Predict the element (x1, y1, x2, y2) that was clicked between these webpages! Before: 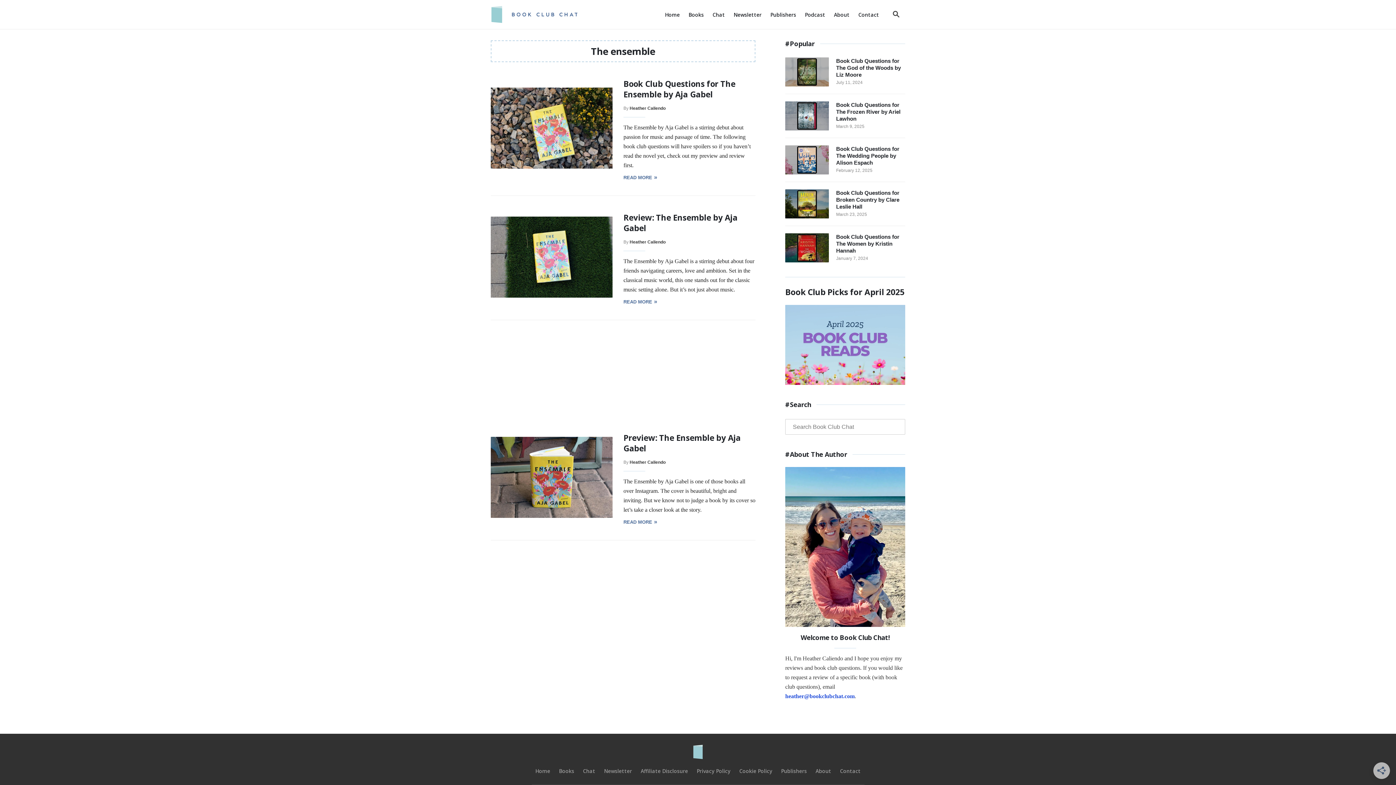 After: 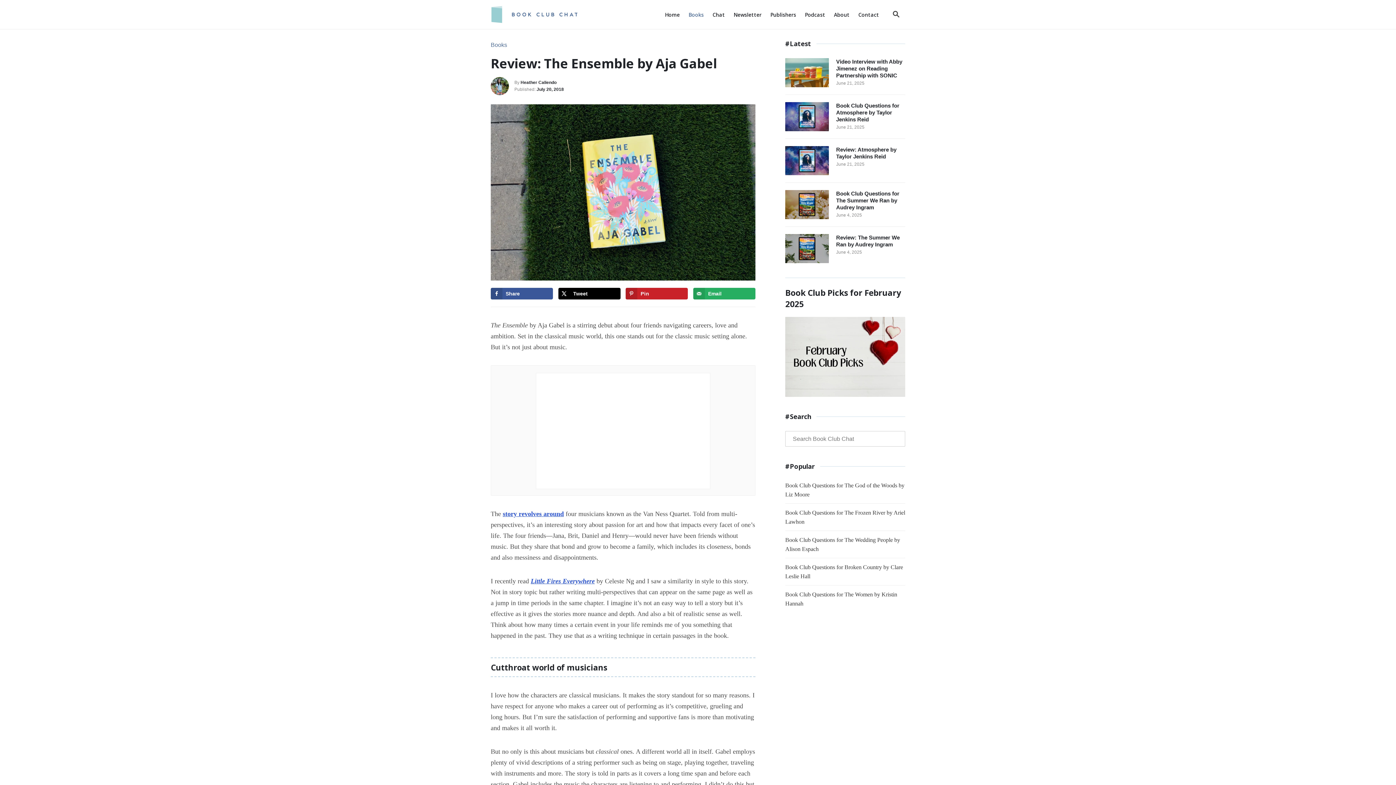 Action: label: READ MORE
ABOUT REVIEW: THE ENSEMBLE BY AJA GABEL bbox: (623, 298, 657, 305)